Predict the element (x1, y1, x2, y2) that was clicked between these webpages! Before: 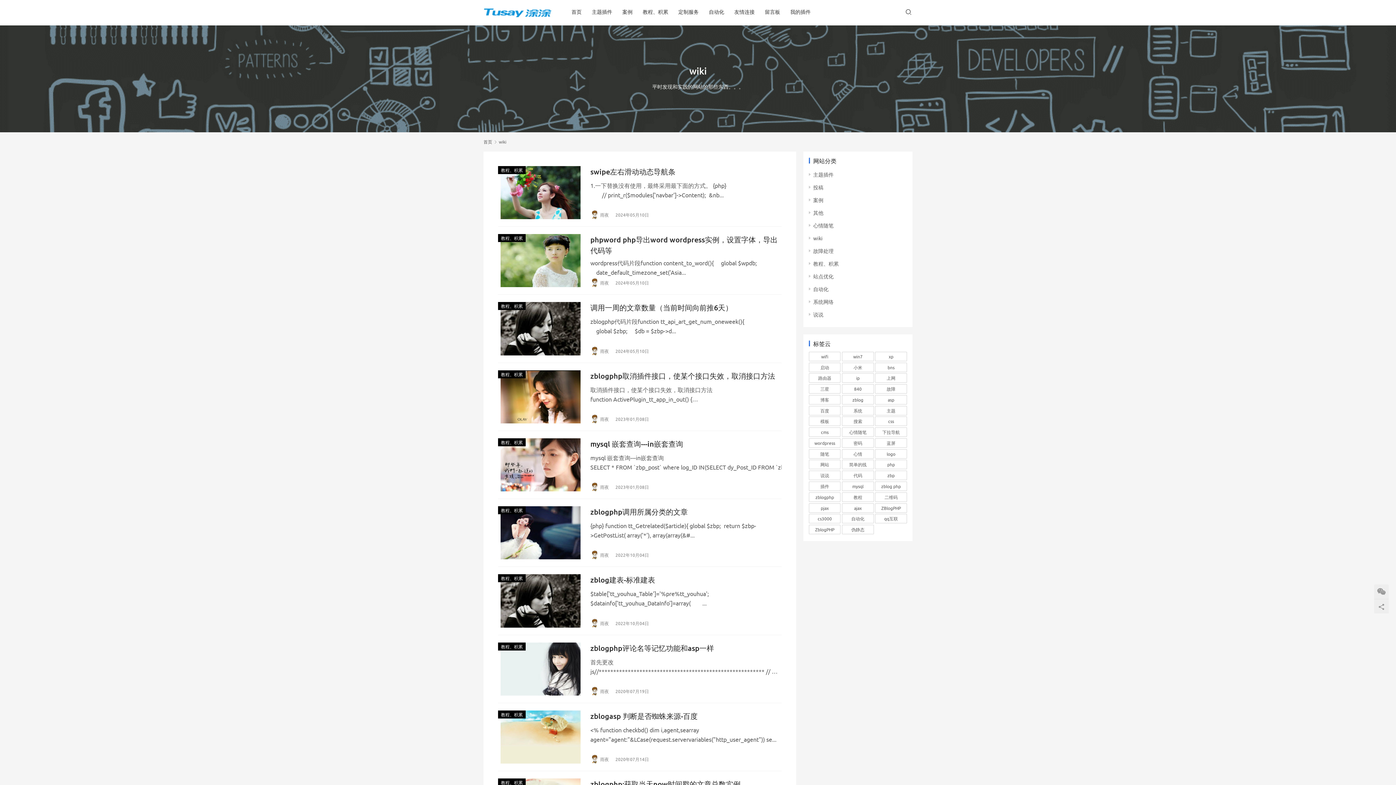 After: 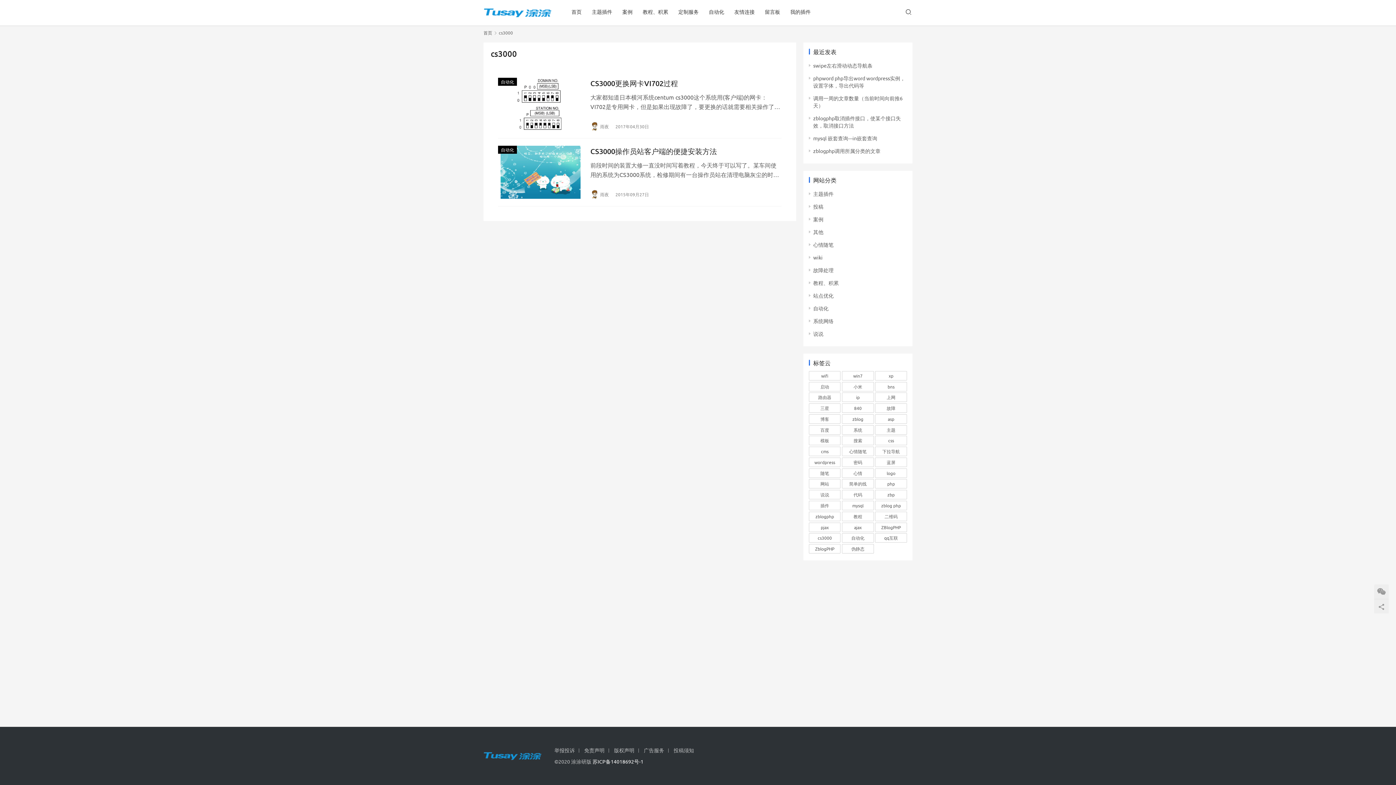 Action: label: cs3000 (2个项目) bbox: (809, 514, 840, 523)